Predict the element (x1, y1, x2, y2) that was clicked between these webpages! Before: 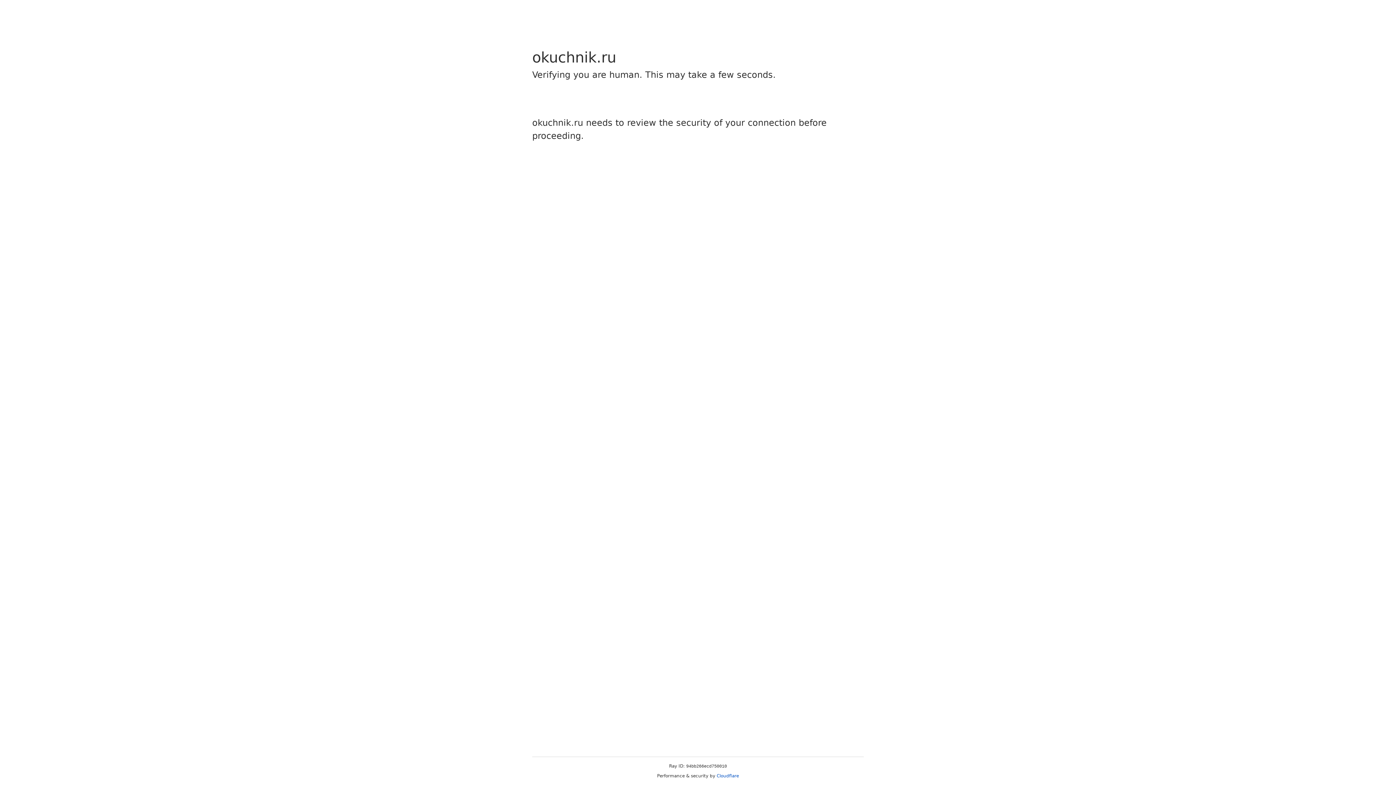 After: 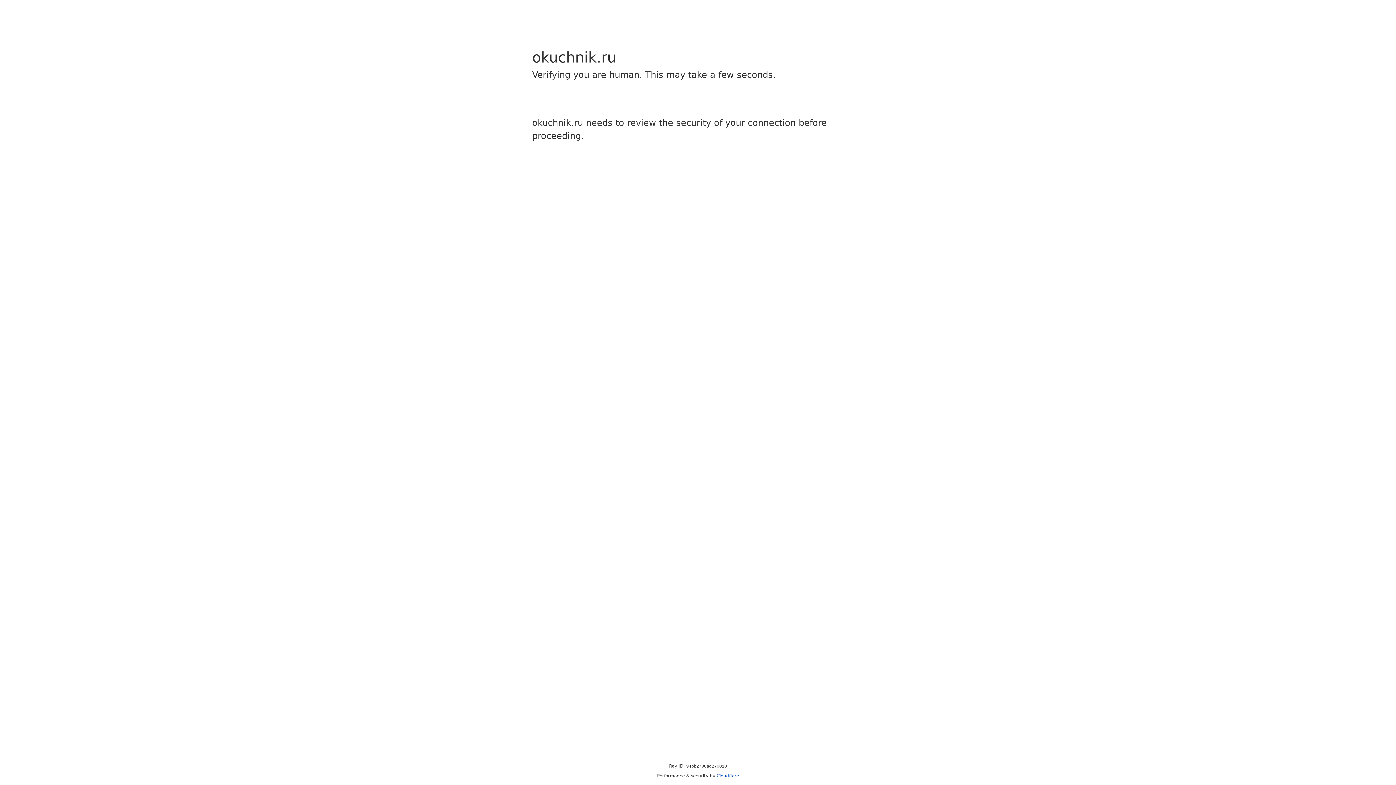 Action: label: Cloudflare bbox: (716, 773, 739, 778)